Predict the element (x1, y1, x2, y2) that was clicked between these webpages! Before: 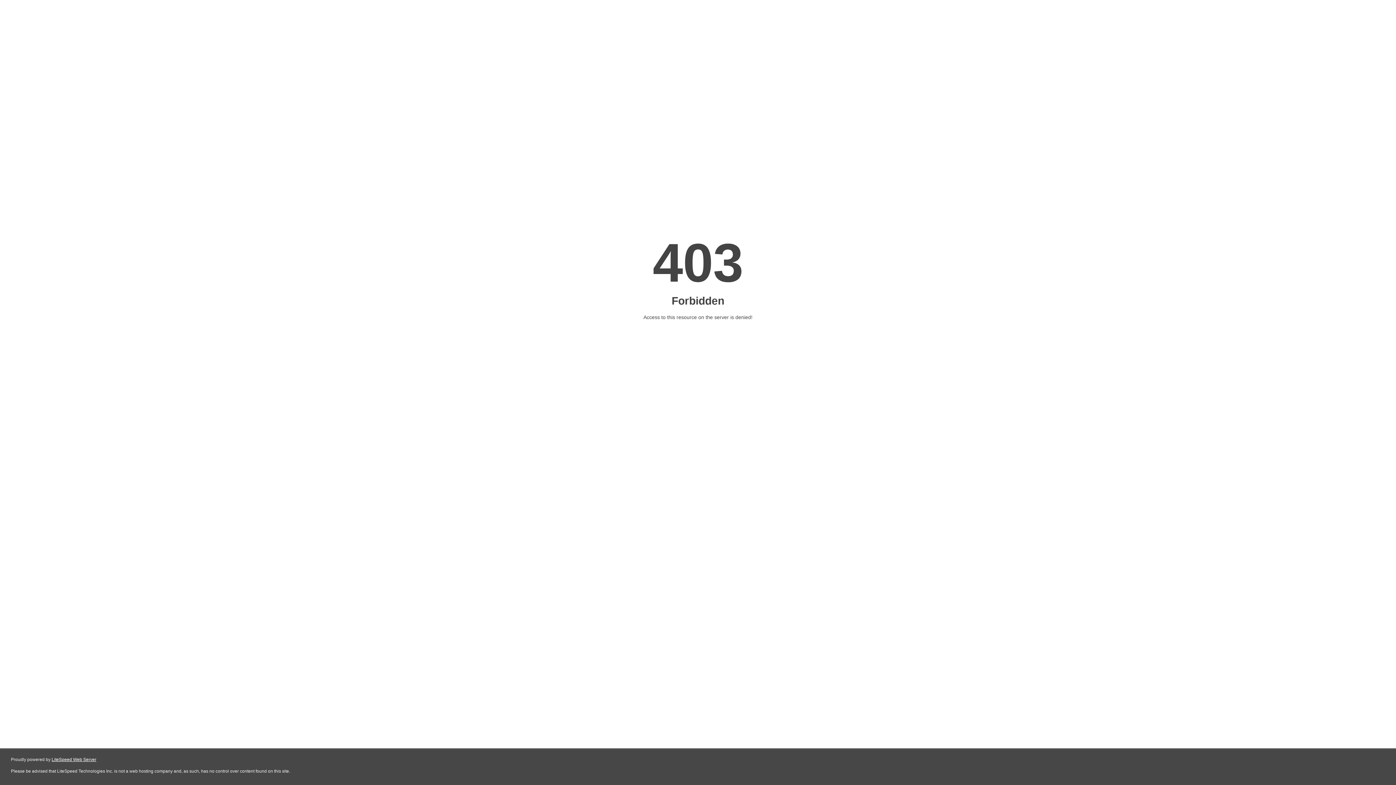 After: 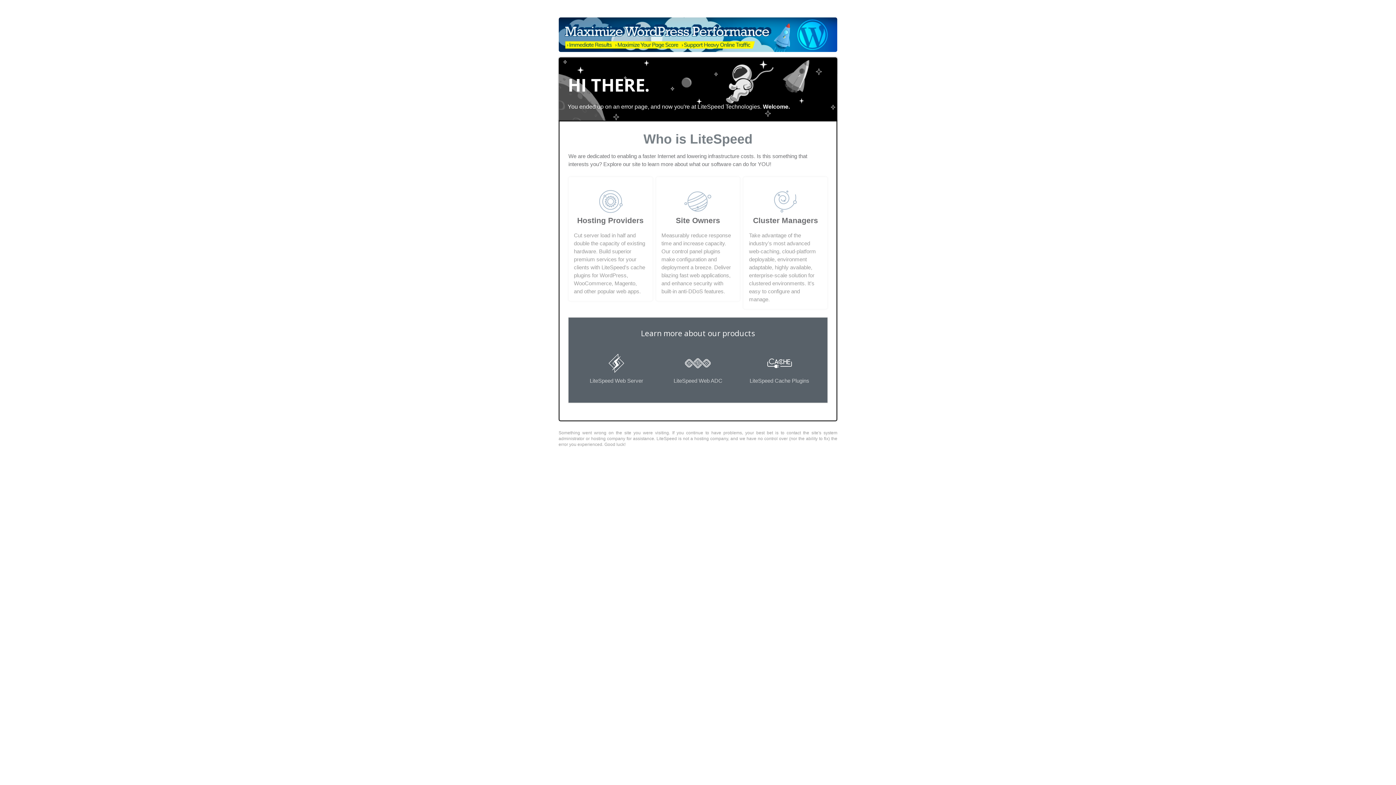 Action: label: LiteSpeed Web Server bbox: (51, 757, 96, 762)